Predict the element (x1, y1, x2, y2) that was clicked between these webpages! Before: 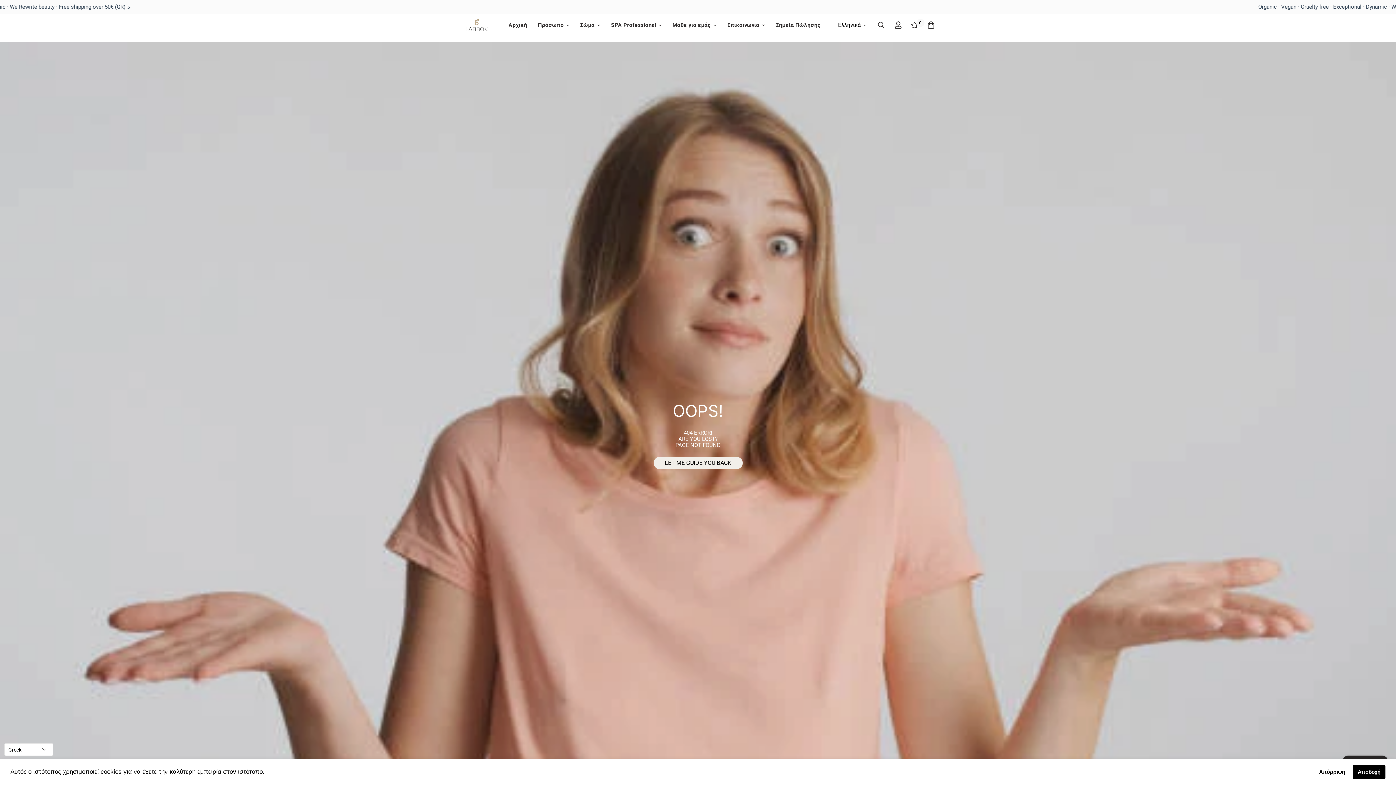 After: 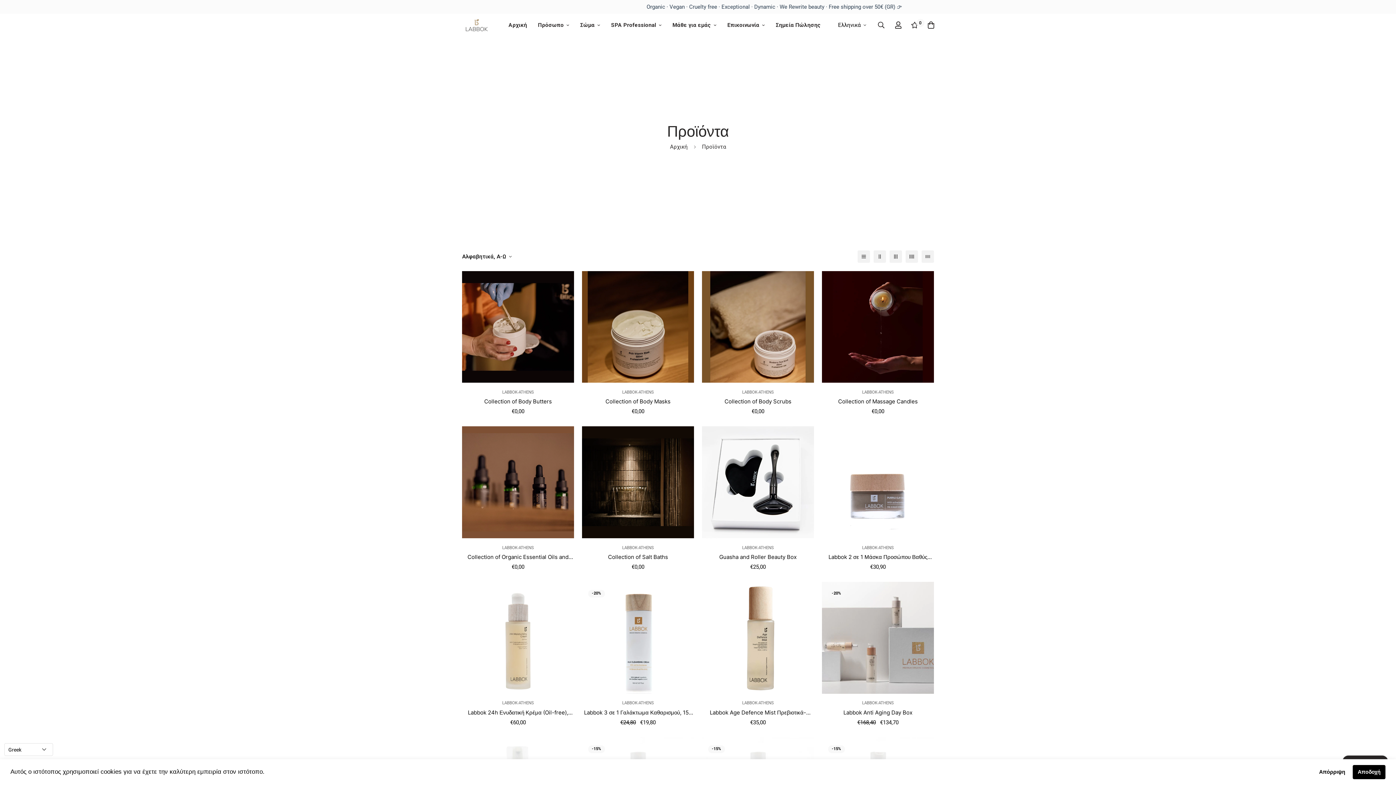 Action: label: LET ME GUIDE YOU BACK bbox: (653, 457, 742, 469)